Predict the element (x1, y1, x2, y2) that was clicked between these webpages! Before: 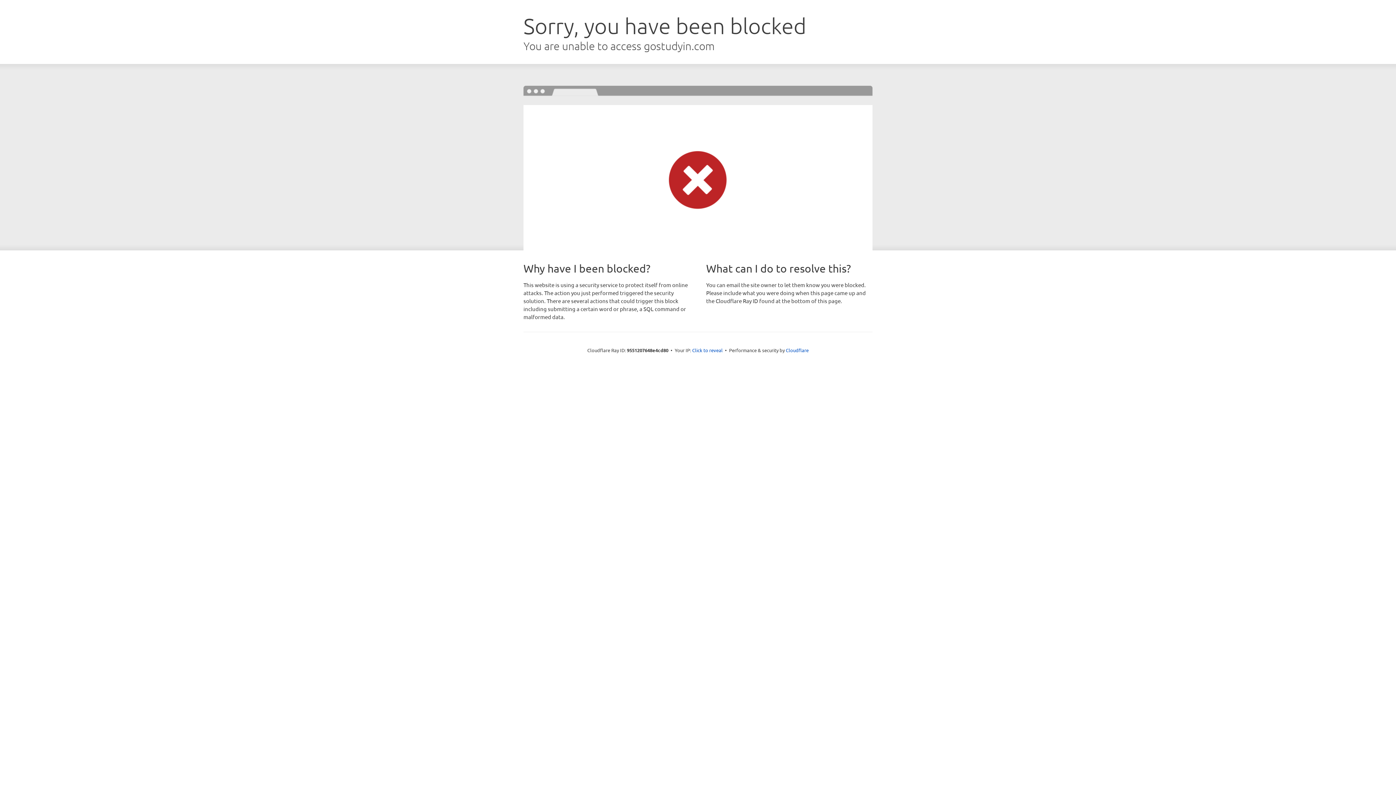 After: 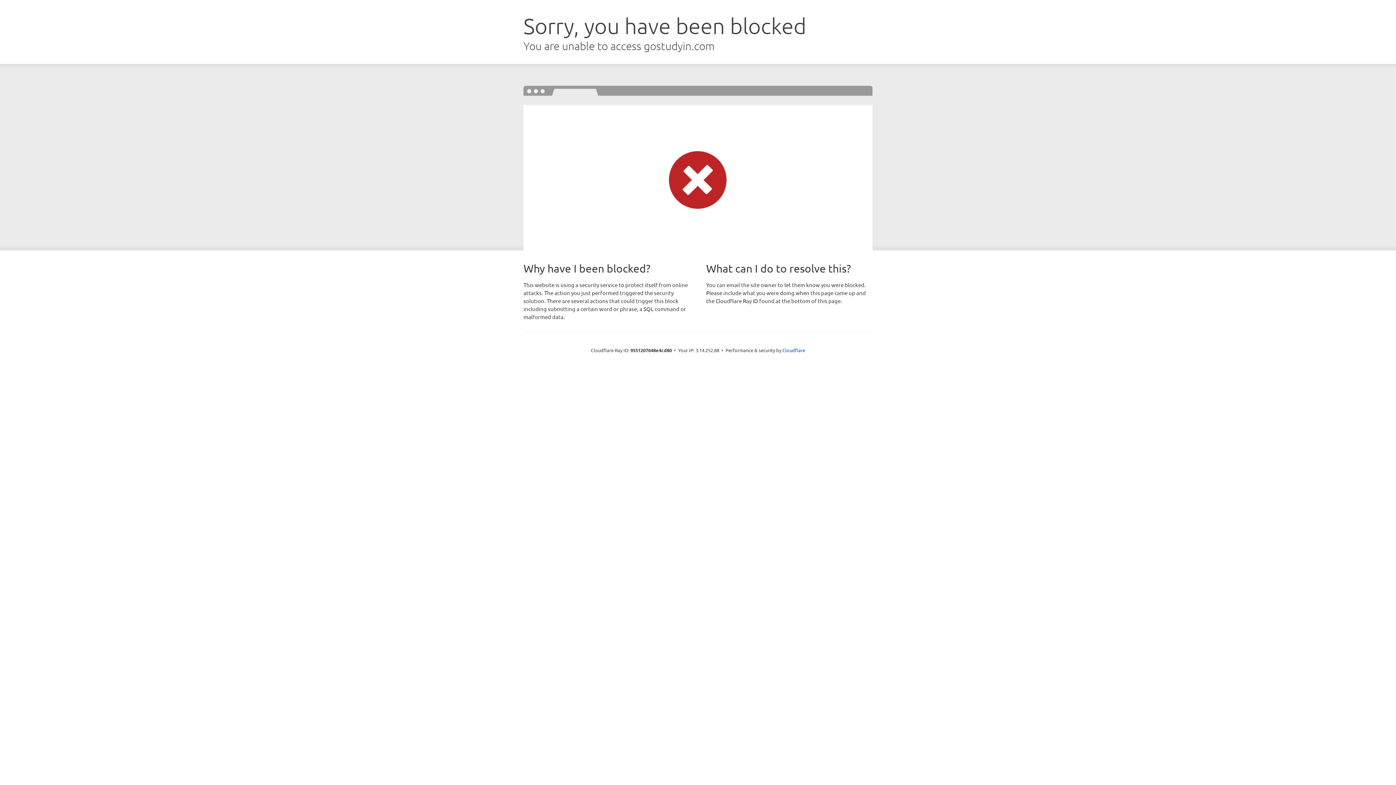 Action: bbox: (692, 346, 722, 353) label: Click to reveal